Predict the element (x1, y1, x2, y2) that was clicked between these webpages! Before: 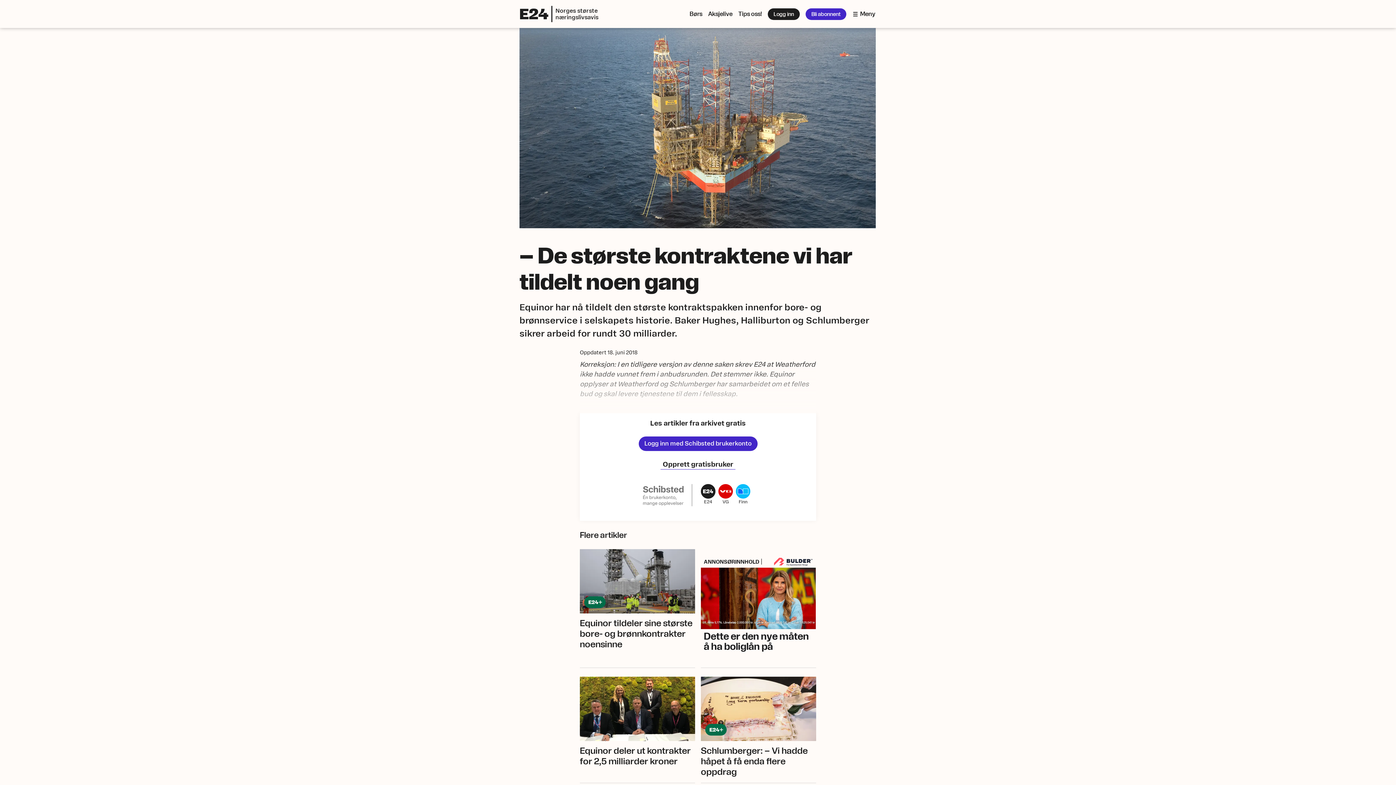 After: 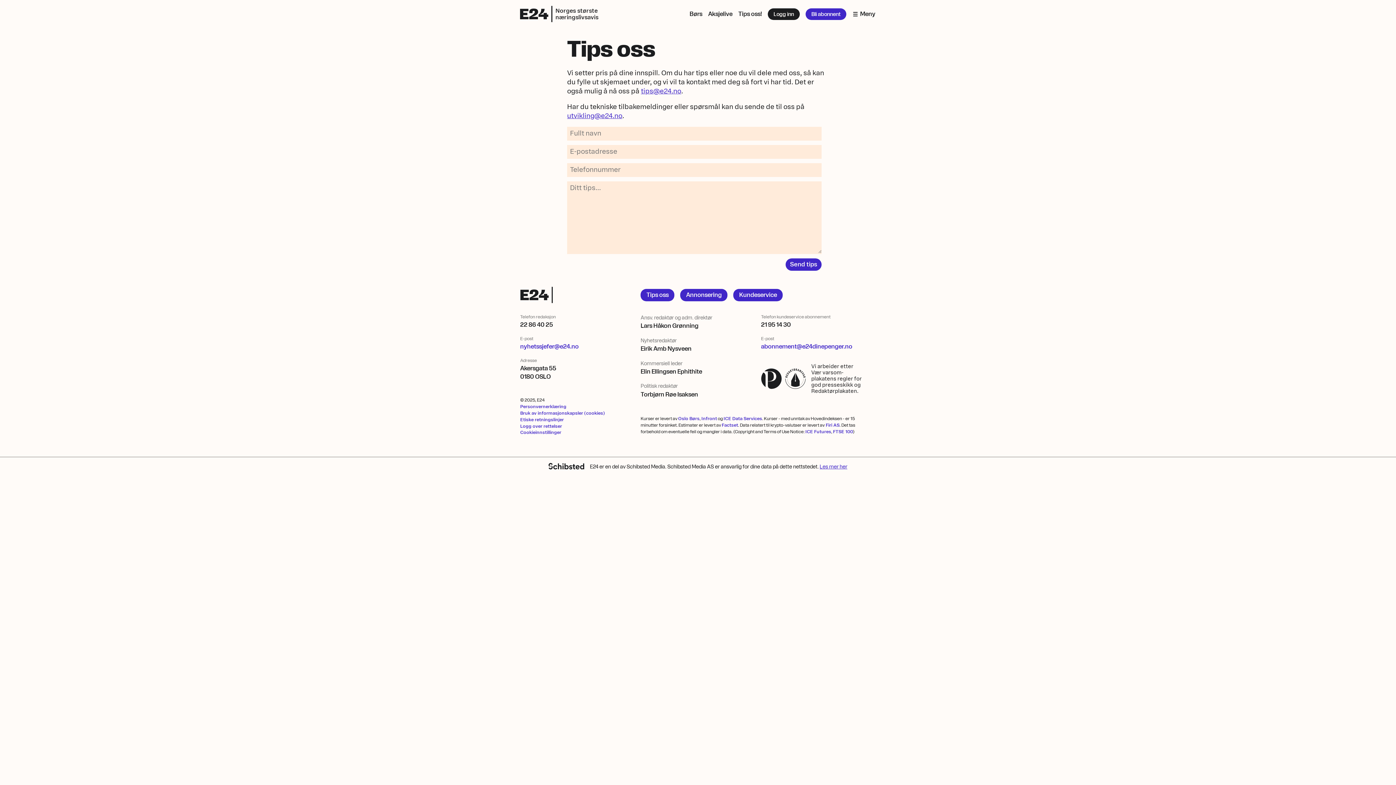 Action: bbox: (738, 8, 762, 19) label: Tips oss!